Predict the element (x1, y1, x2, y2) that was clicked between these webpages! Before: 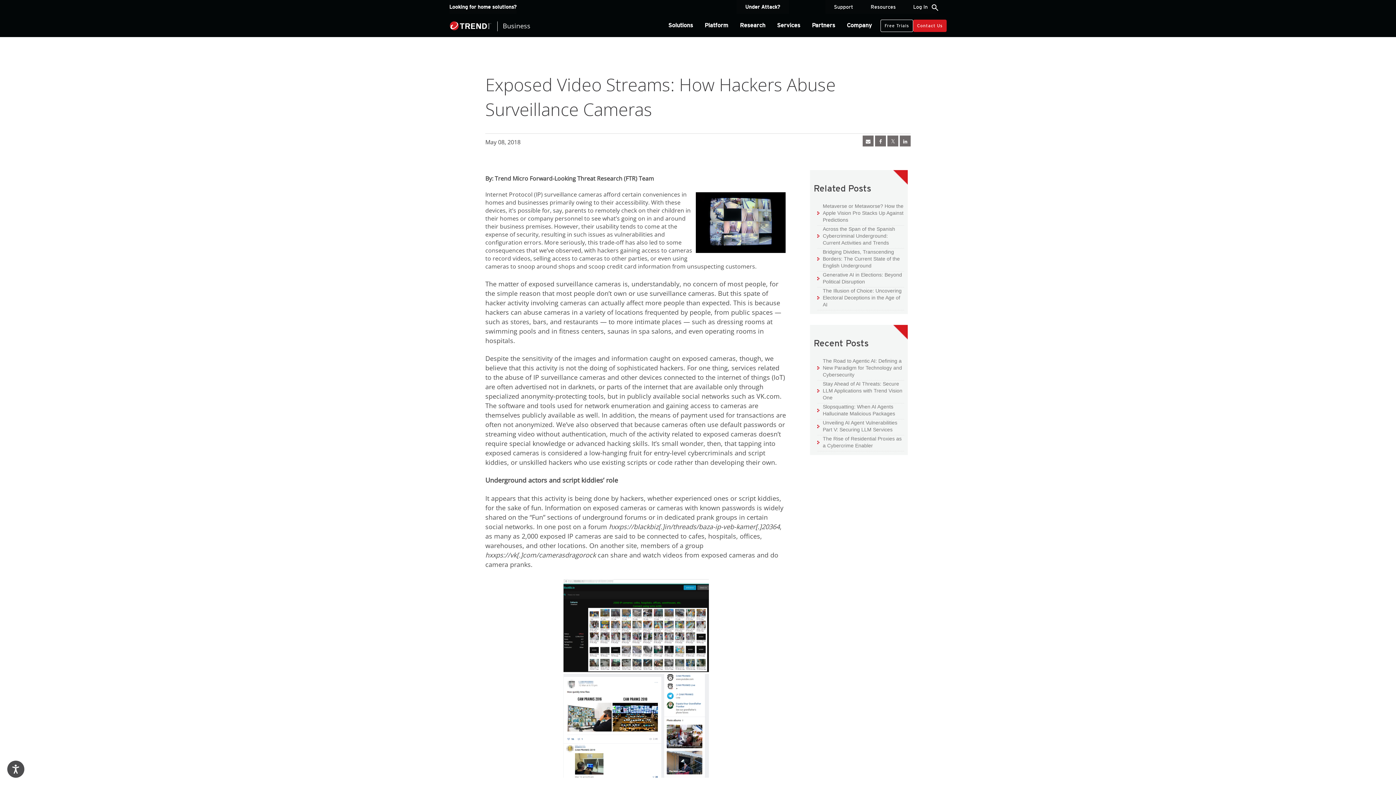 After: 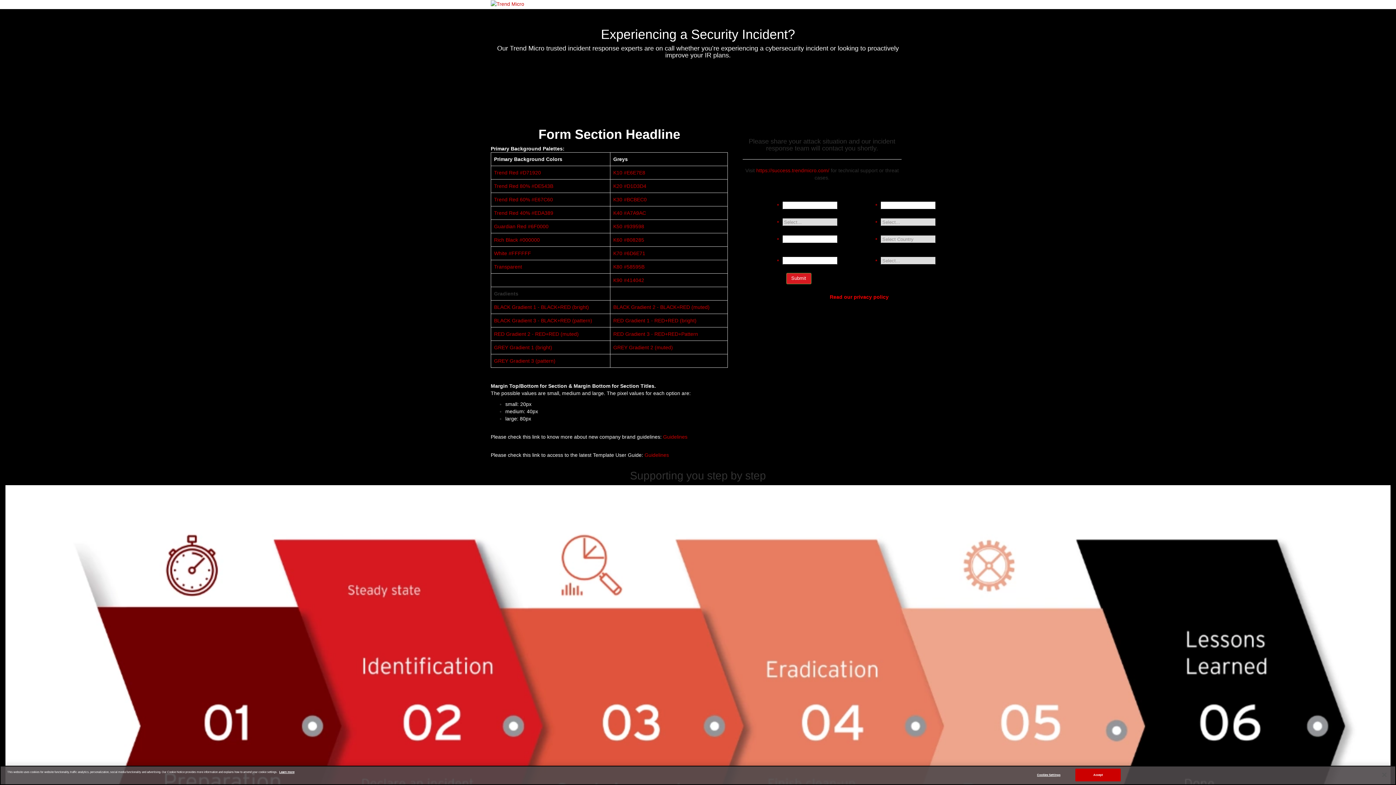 Action: label: Under Attack? bbox: (736, 0, 789, 13)